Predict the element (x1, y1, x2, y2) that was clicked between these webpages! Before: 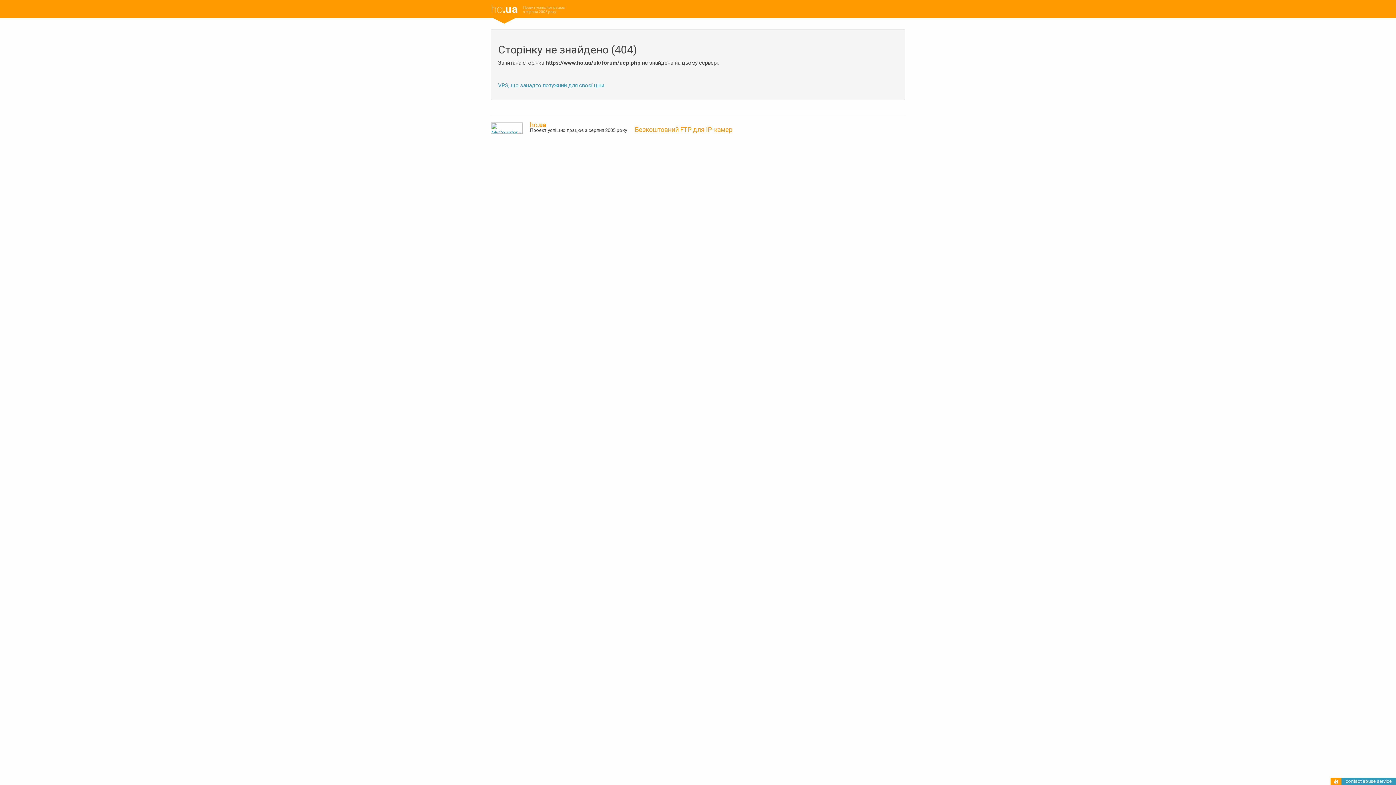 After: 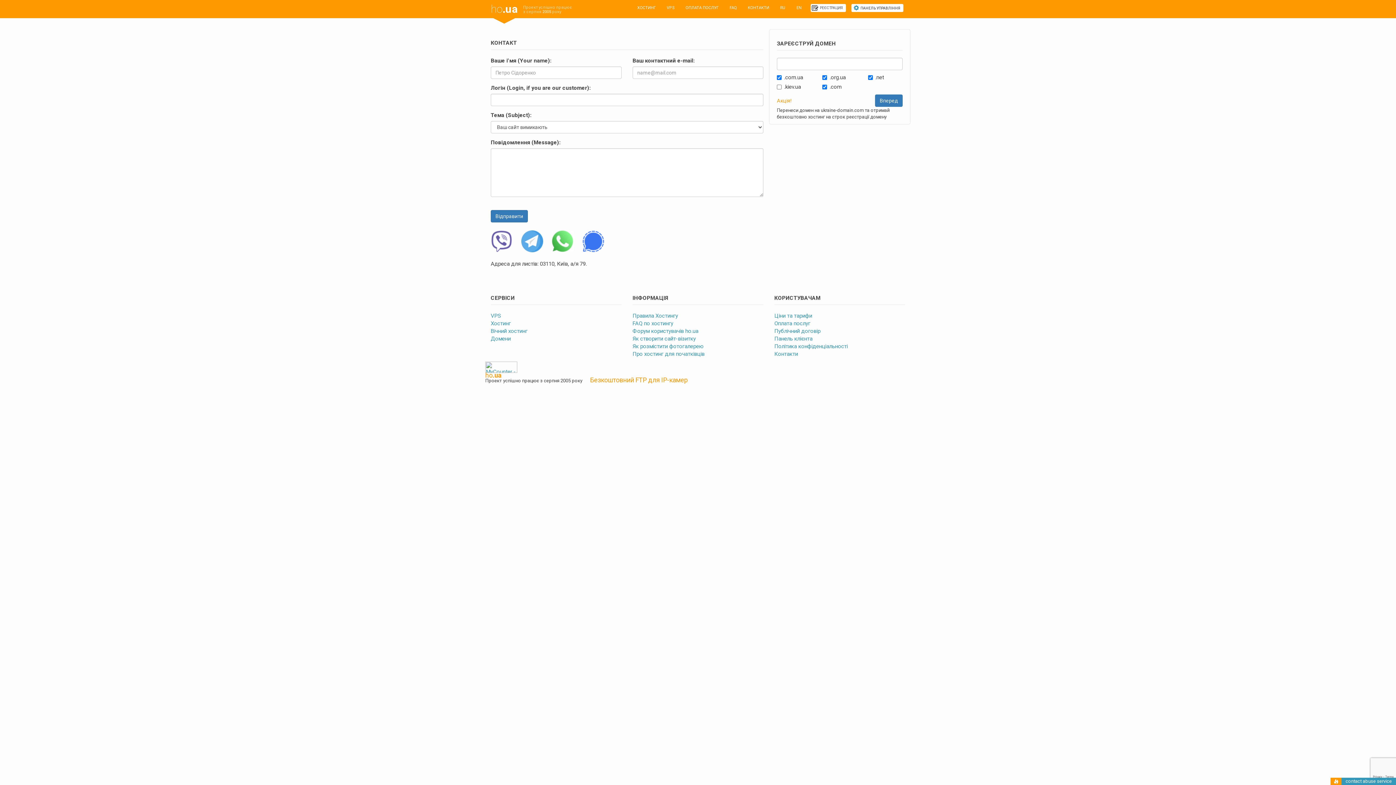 Action: label: contact abuse service bbox: (1346, 778, 1392, 784)